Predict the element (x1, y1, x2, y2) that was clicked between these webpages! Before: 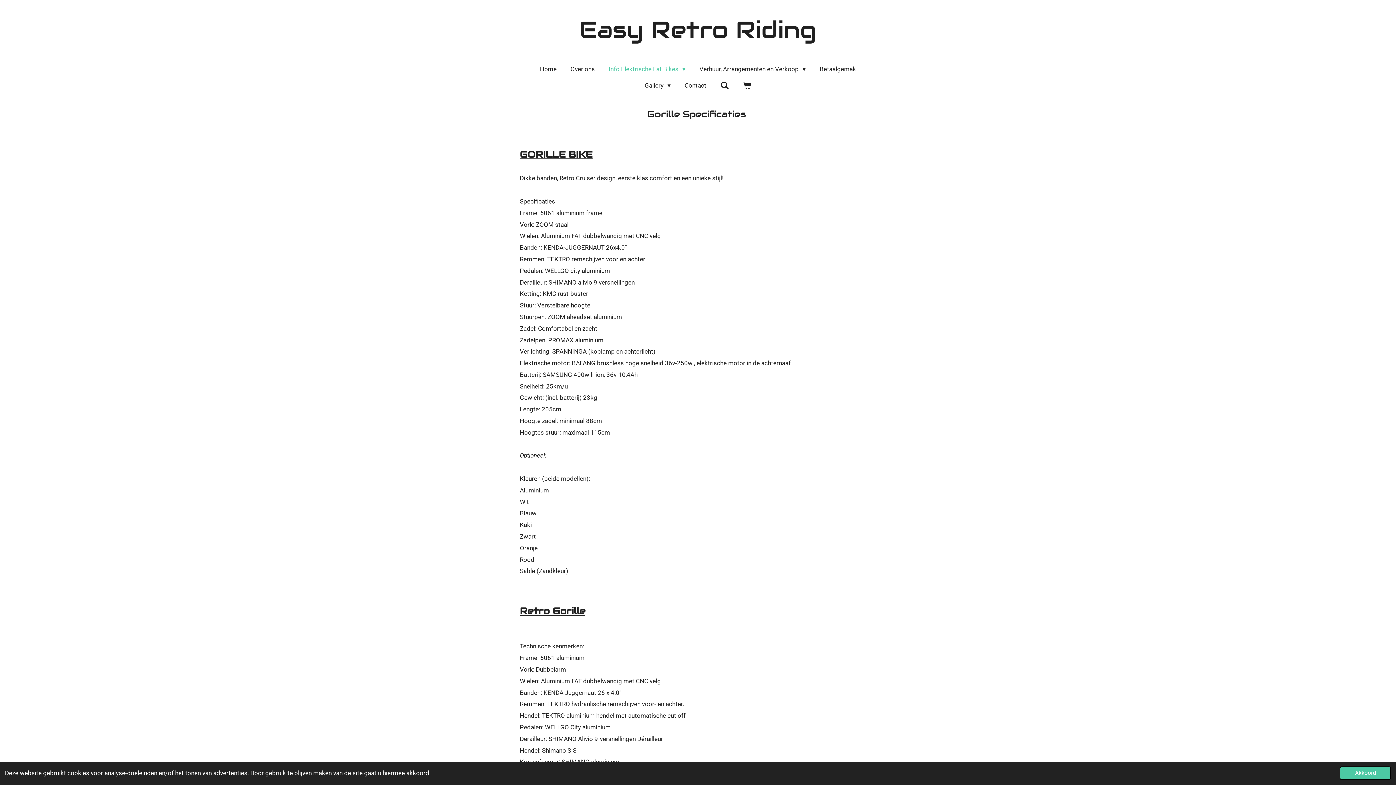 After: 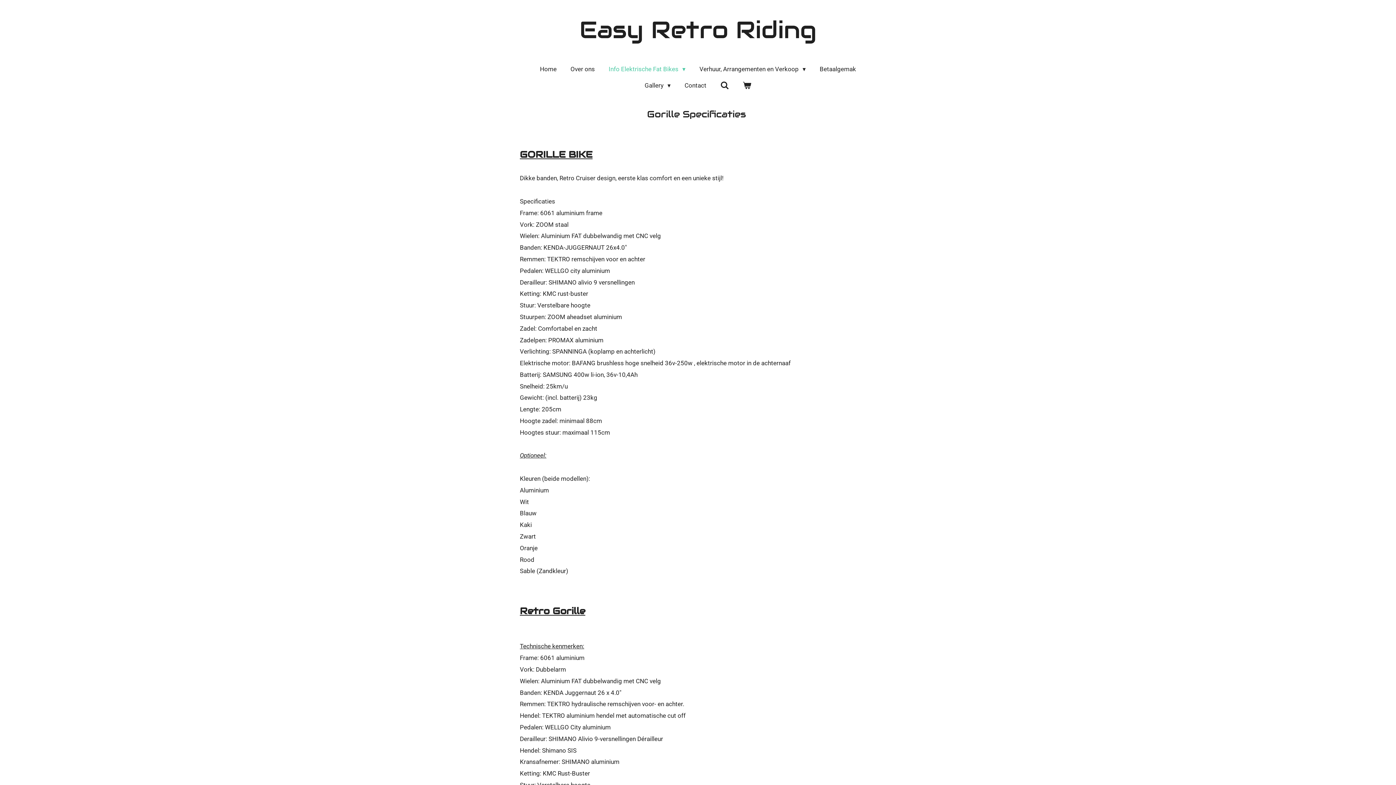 Action: label: dismiss cookie message bbox: (1340, 767, 1391, 780)